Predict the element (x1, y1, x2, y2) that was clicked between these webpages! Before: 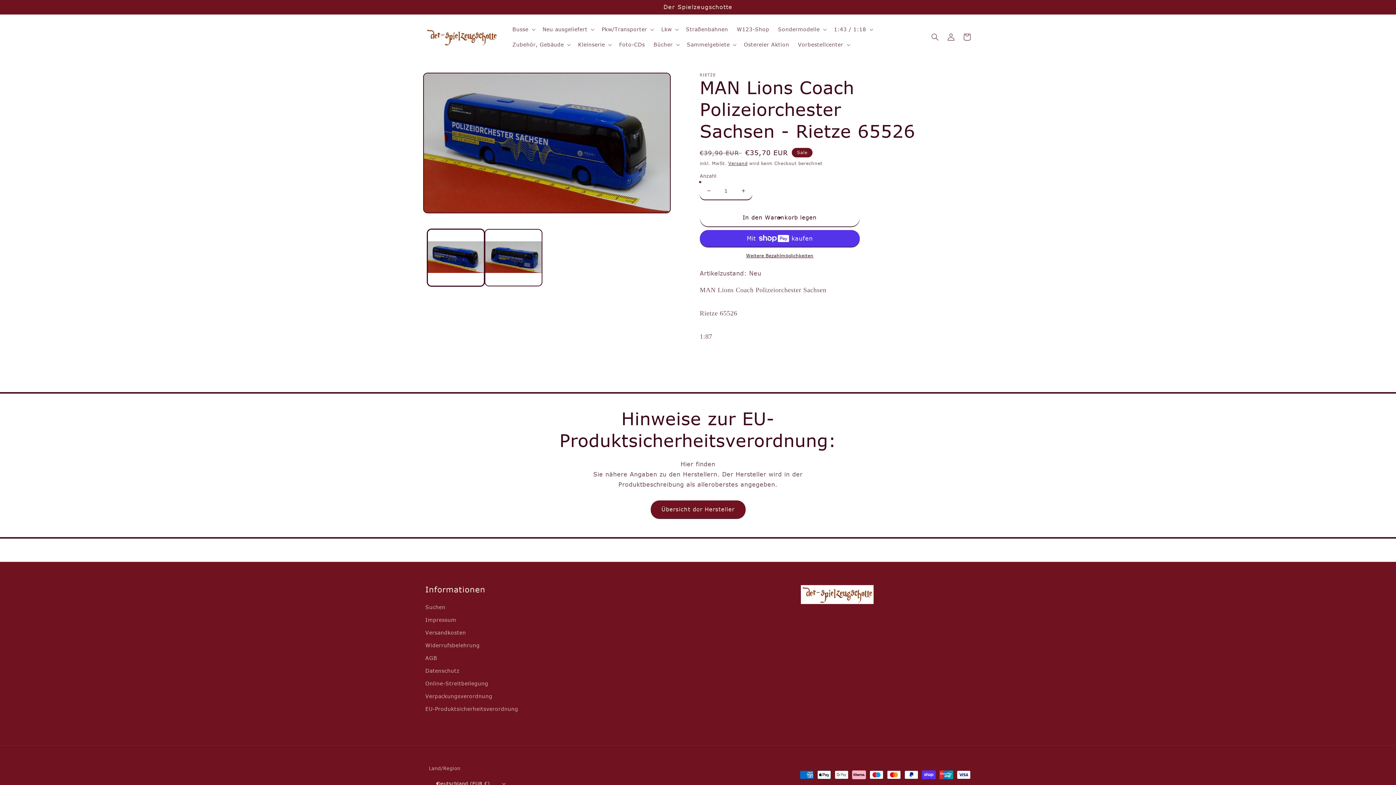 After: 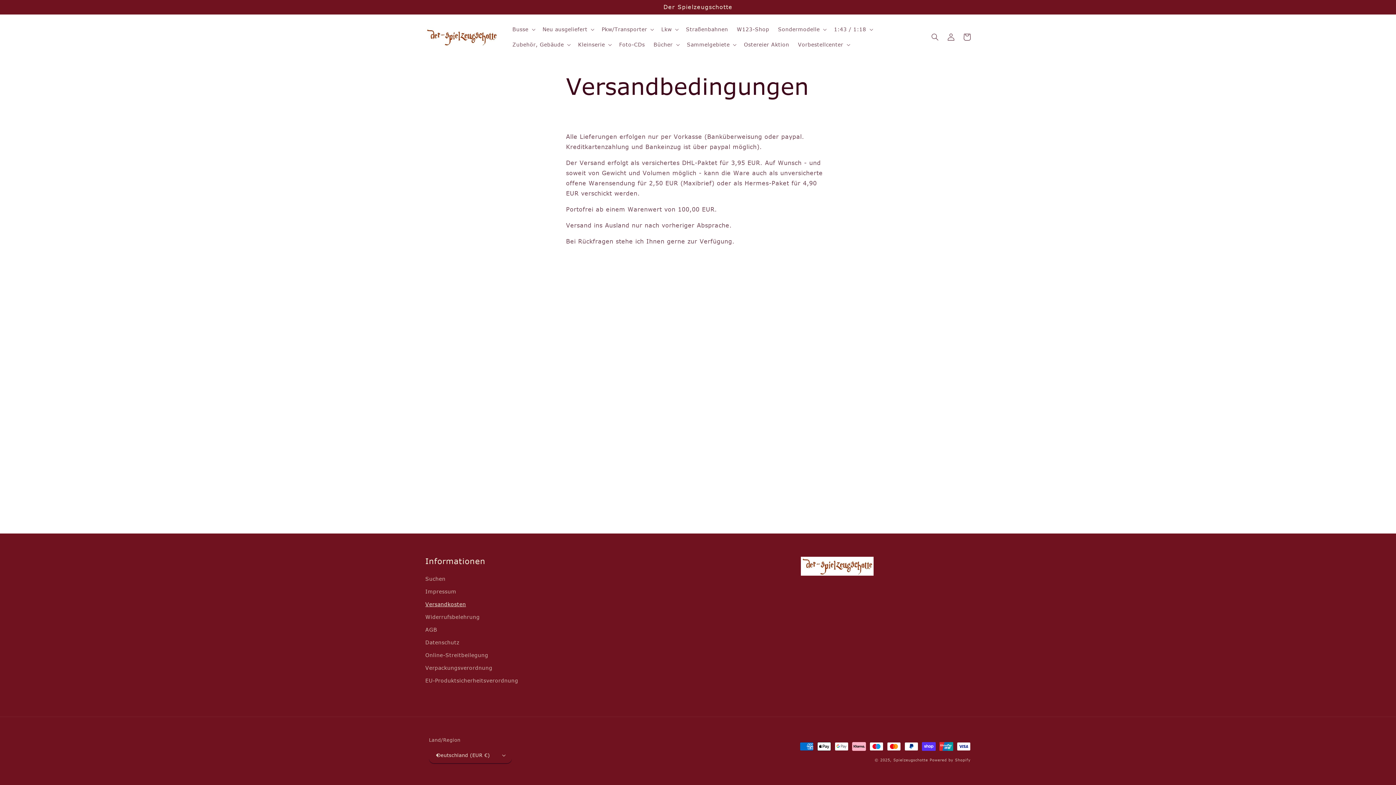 Action: bbox: (425, 626, 466, 639) label: Versandkosten